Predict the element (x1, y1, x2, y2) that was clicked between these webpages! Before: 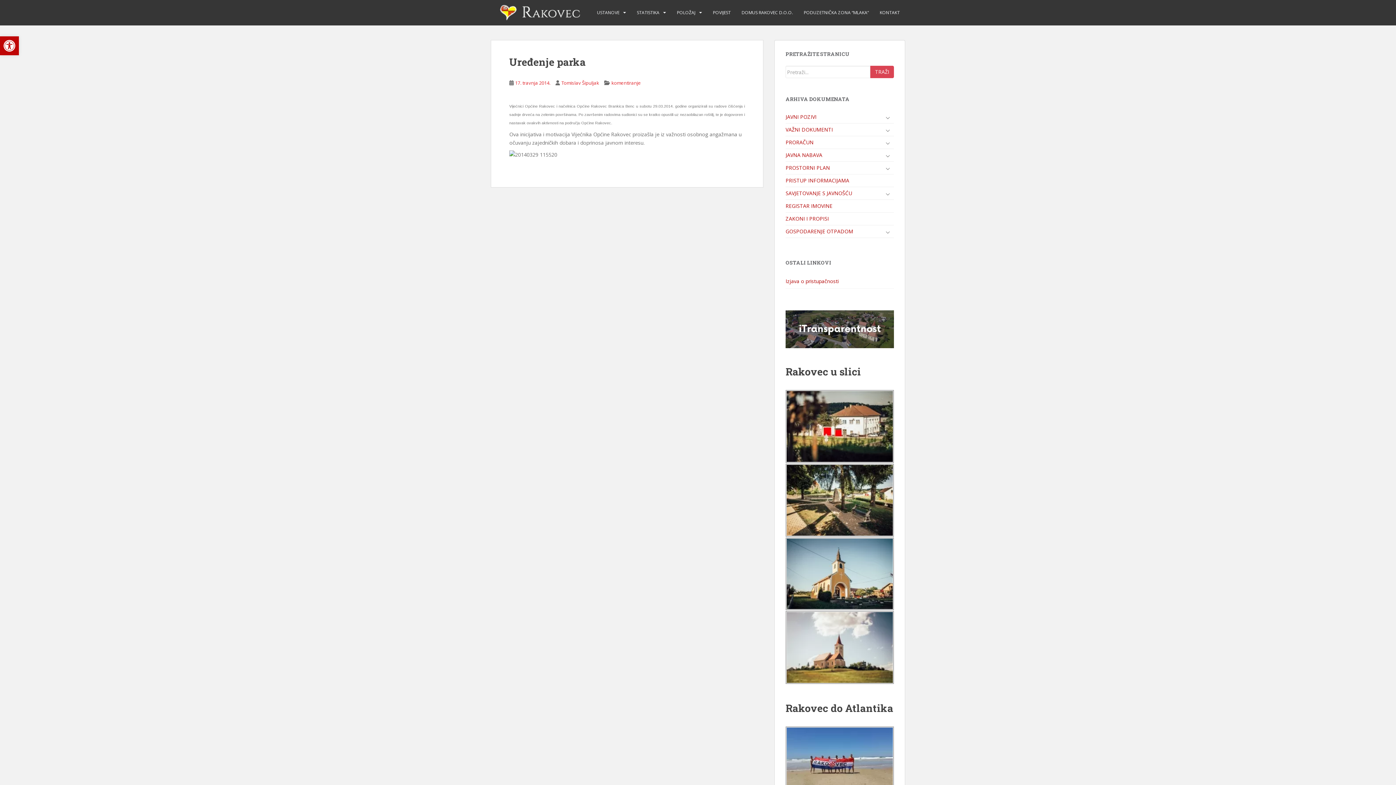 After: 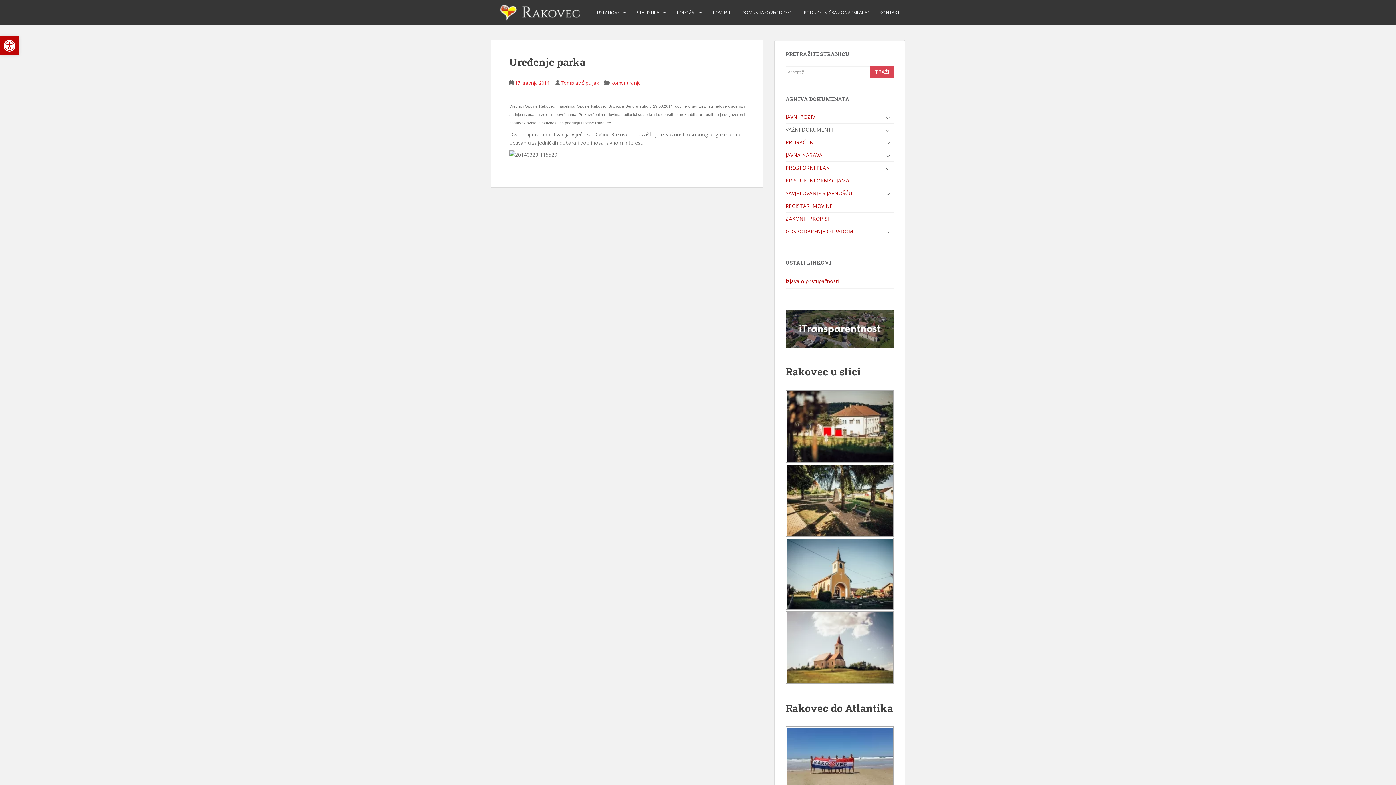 Action: bbox: (785, 123, 894, 136) label: VAŽNI DOKUMENTI